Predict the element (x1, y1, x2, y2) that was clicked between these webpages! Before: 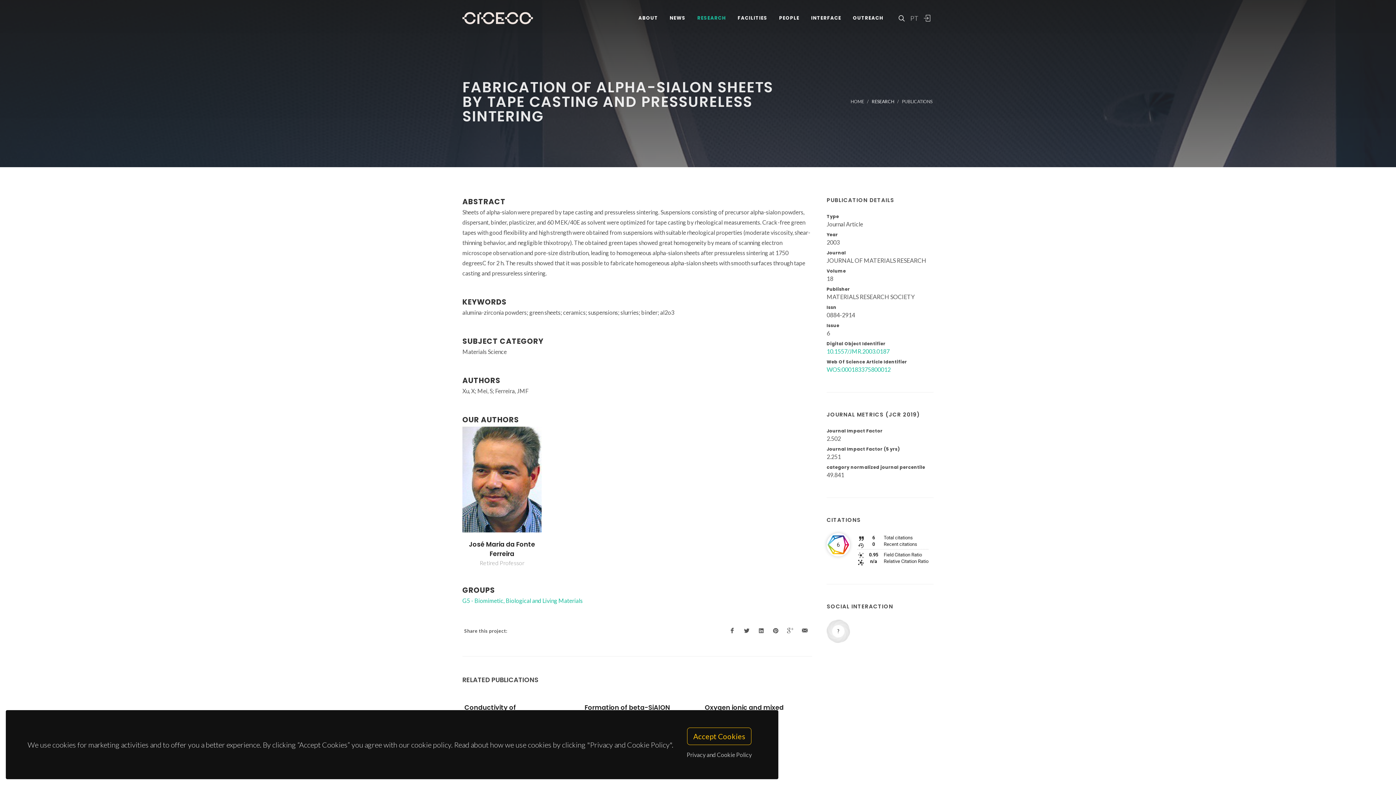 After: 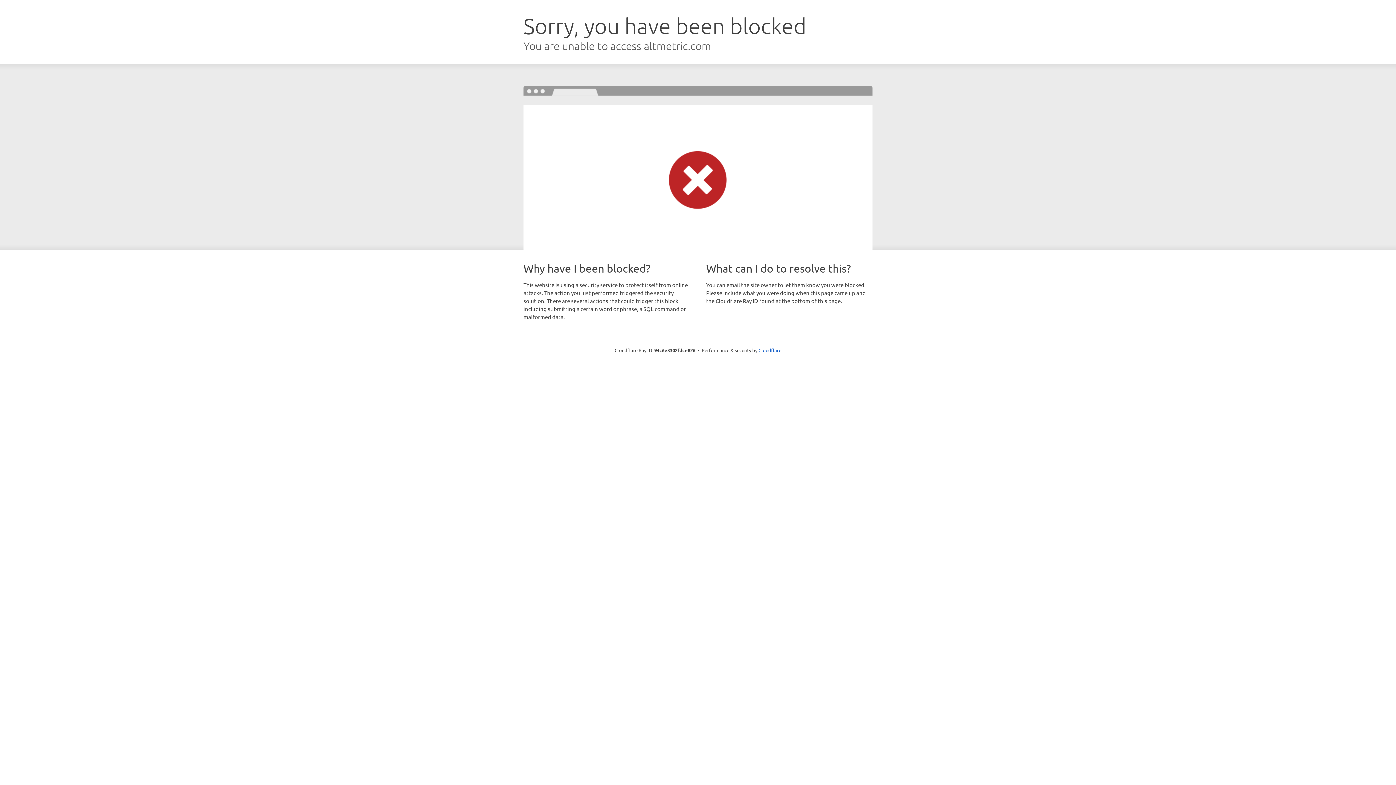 Action: bbox: (826, 619, 850, 643)